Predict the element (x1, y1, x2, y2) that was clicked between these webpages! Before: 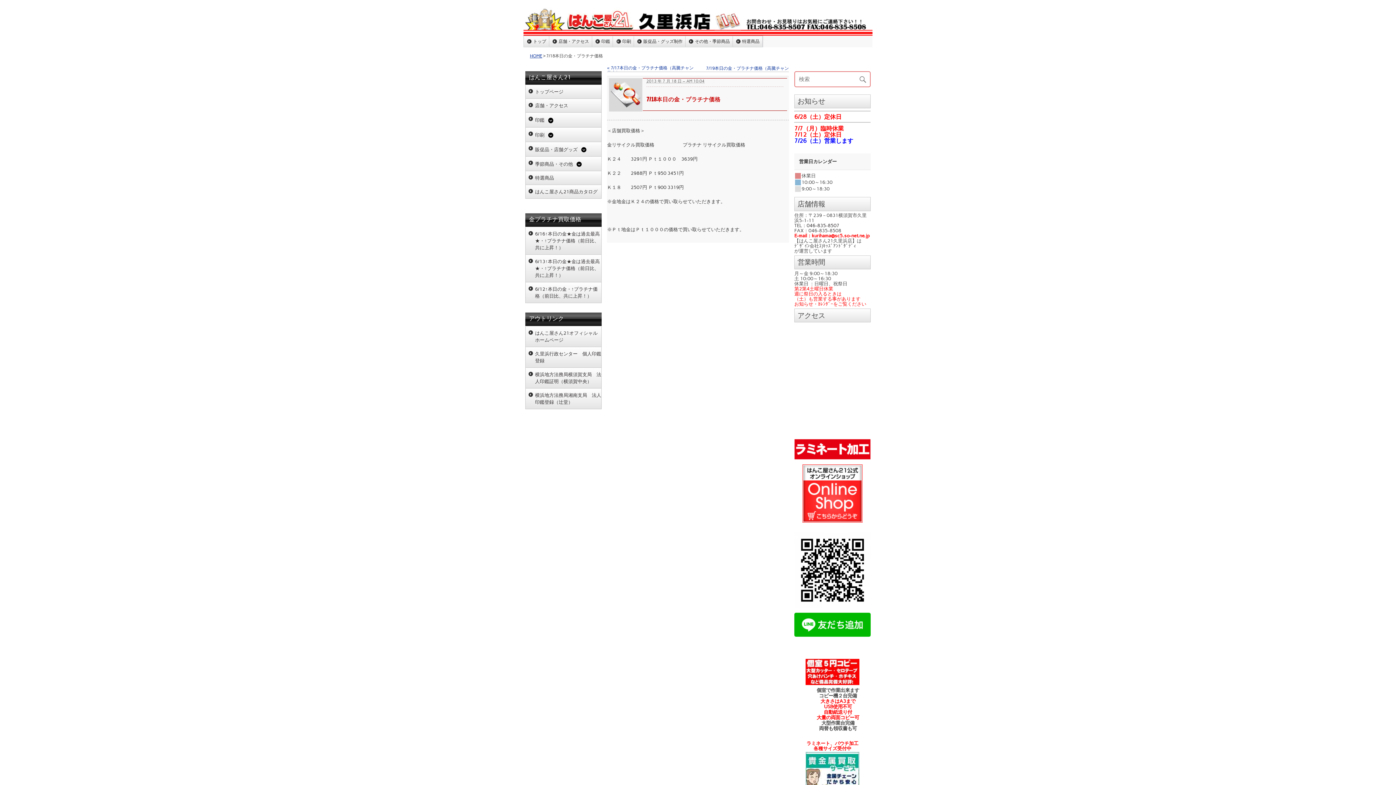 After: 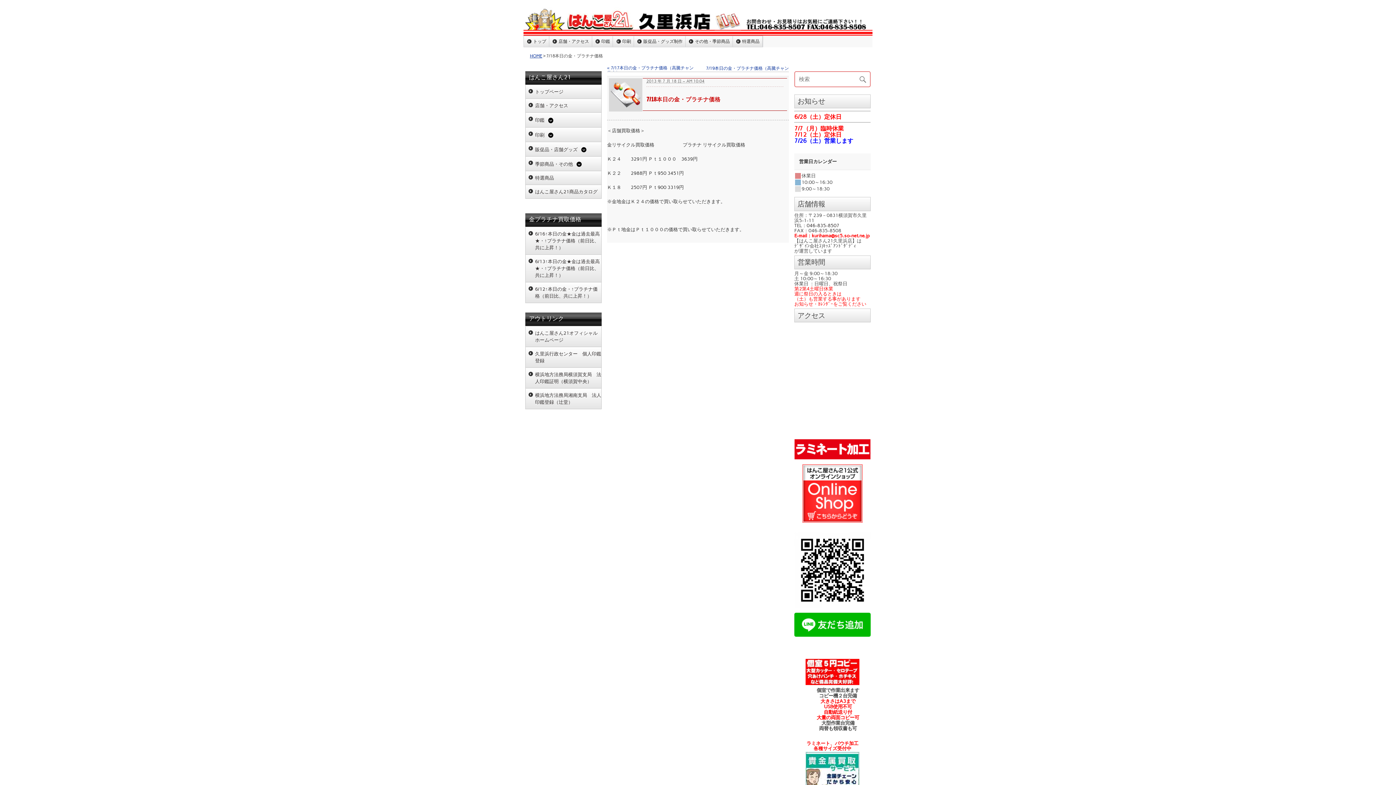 Action: bbox: (794, 434, 870, 522)